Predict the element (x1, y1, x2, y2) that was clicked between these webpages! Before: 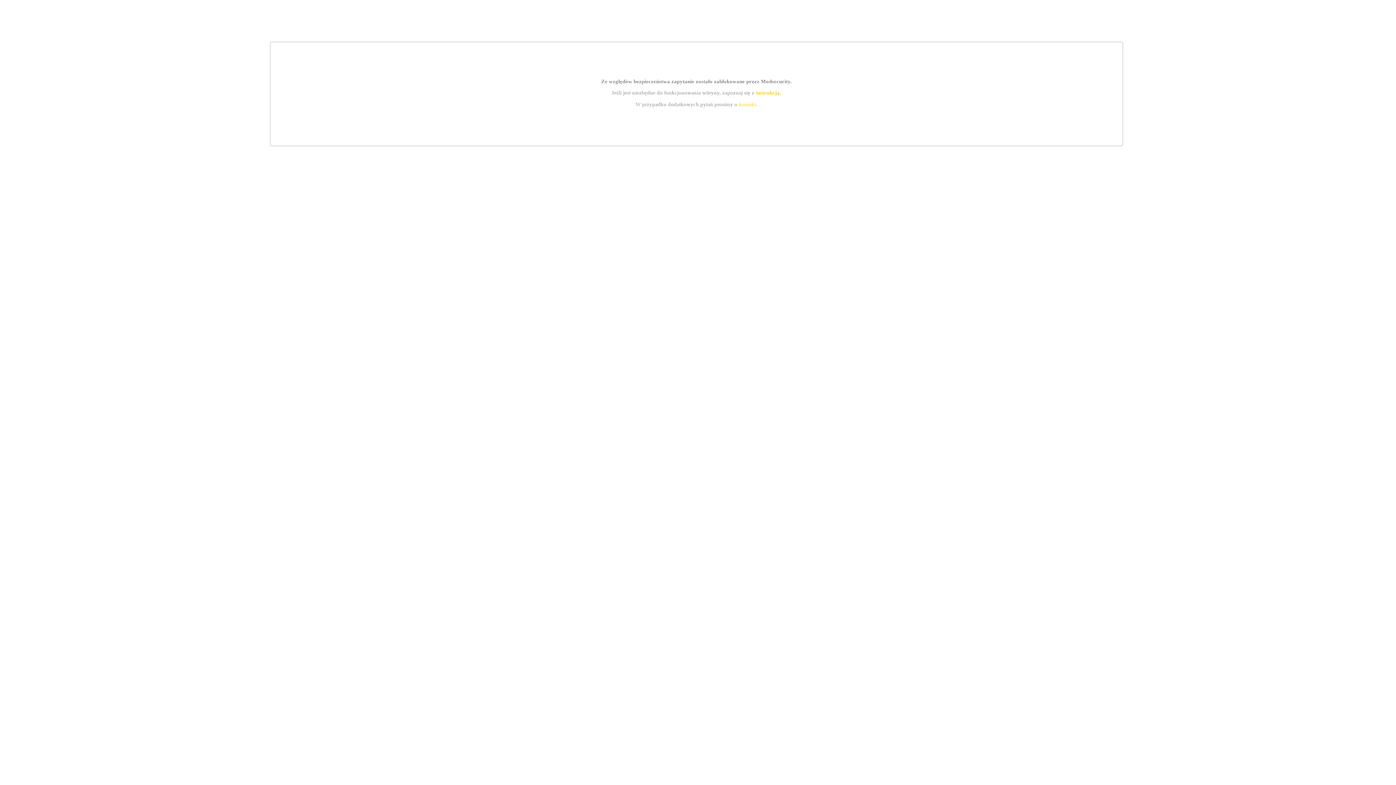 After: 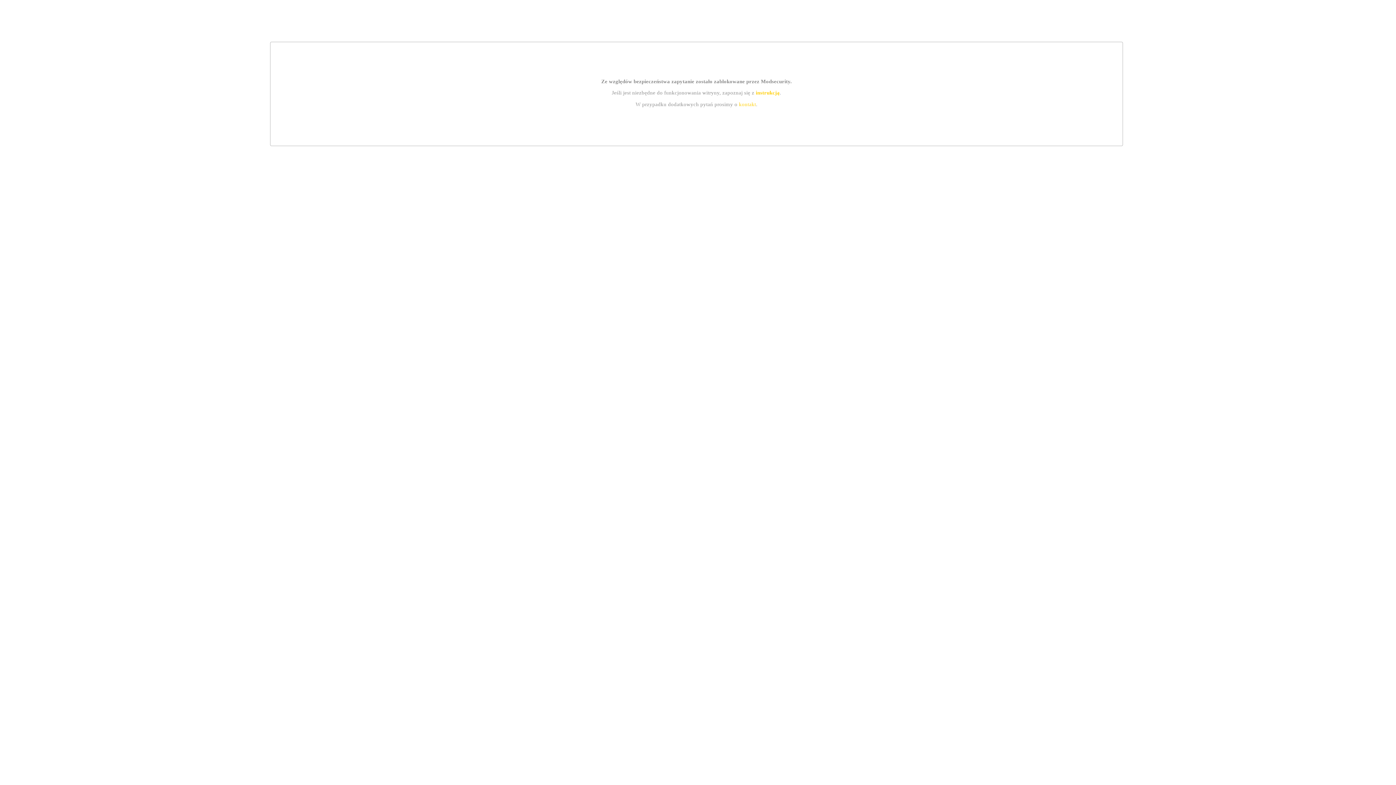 Action: label: instrukcją bbox: (755, 89, 779, 95)